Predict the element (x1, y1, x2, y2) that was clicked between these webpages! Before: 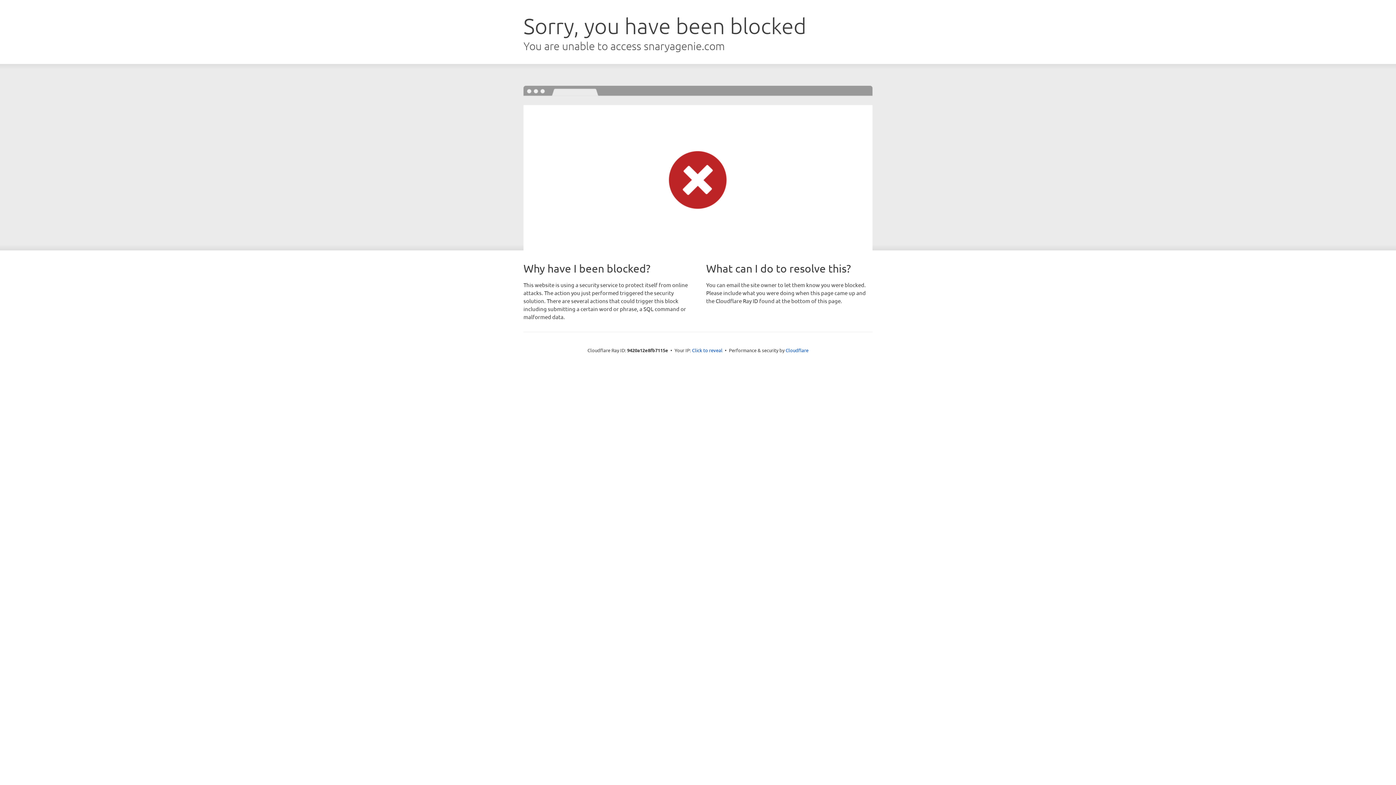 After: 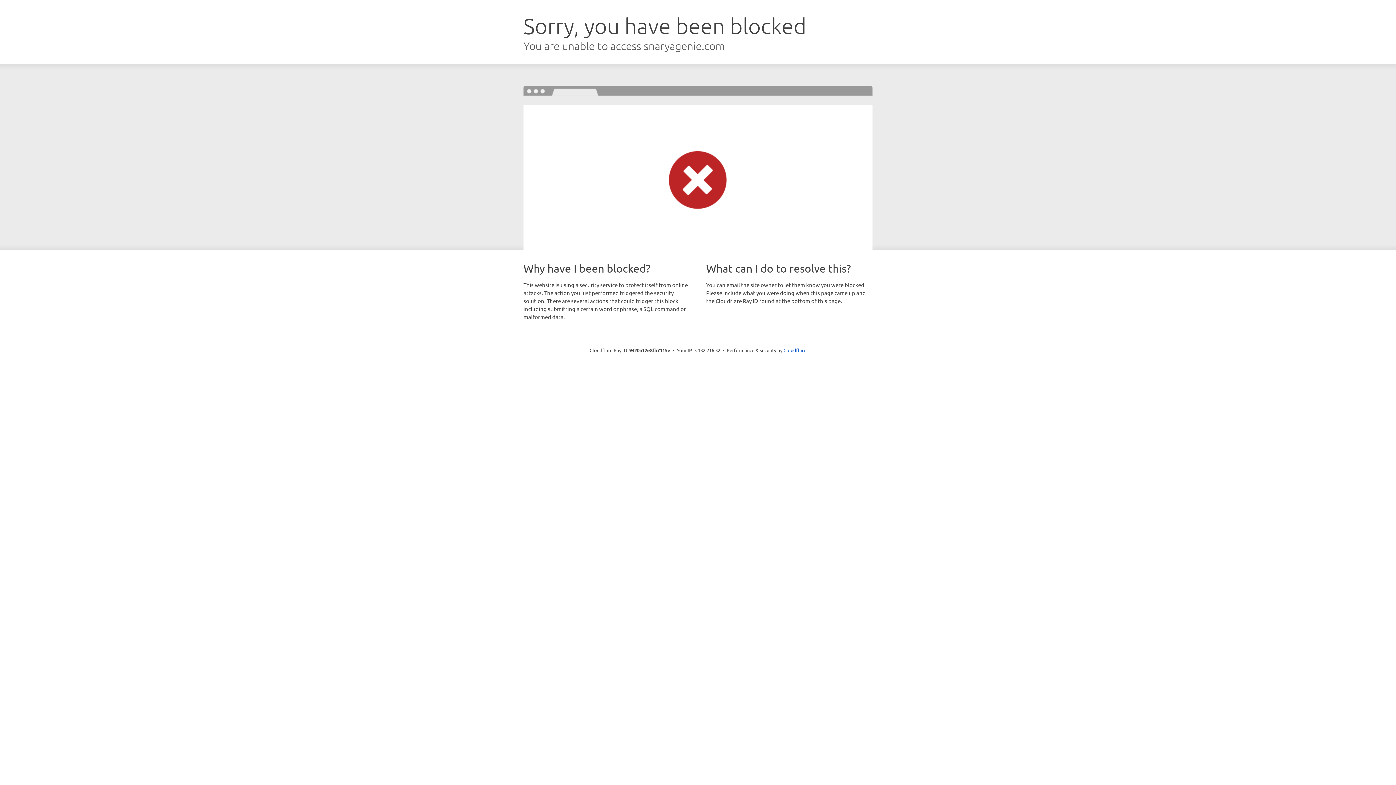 Action: bbox: (692, 346, 722, 353) label: Click to reveal